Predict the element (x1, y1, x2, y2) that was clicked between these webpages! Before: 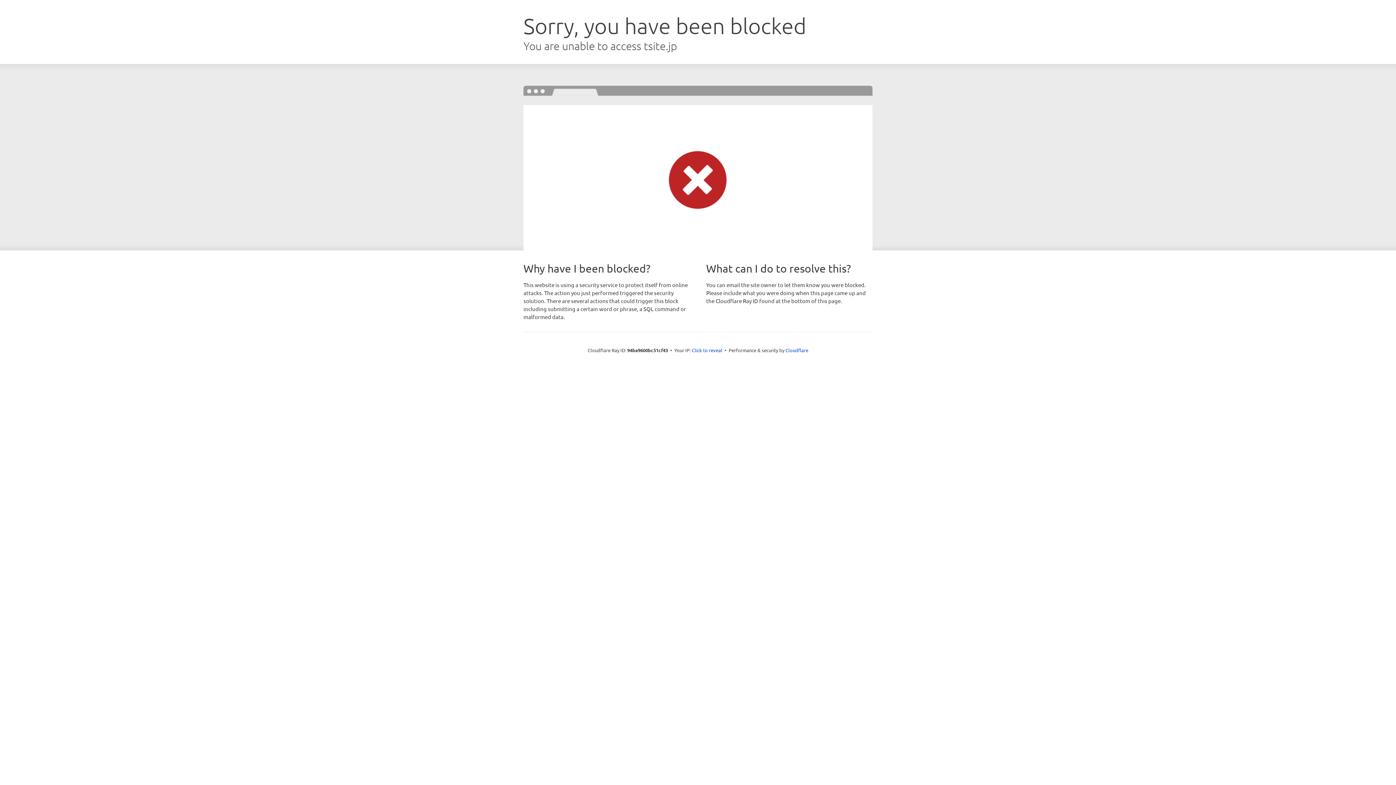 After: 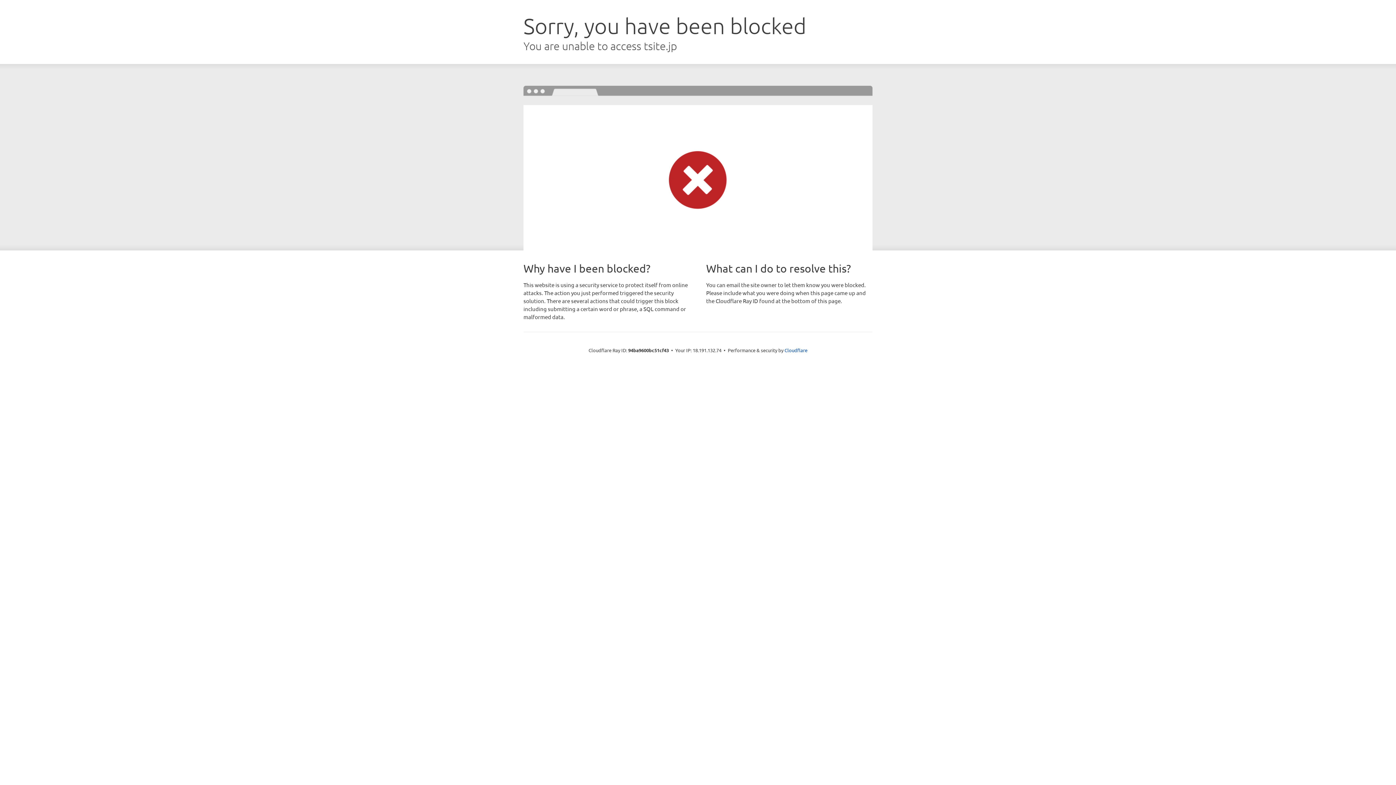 Action: label: Click to reveal bbox: (692, 346, 722, 353)